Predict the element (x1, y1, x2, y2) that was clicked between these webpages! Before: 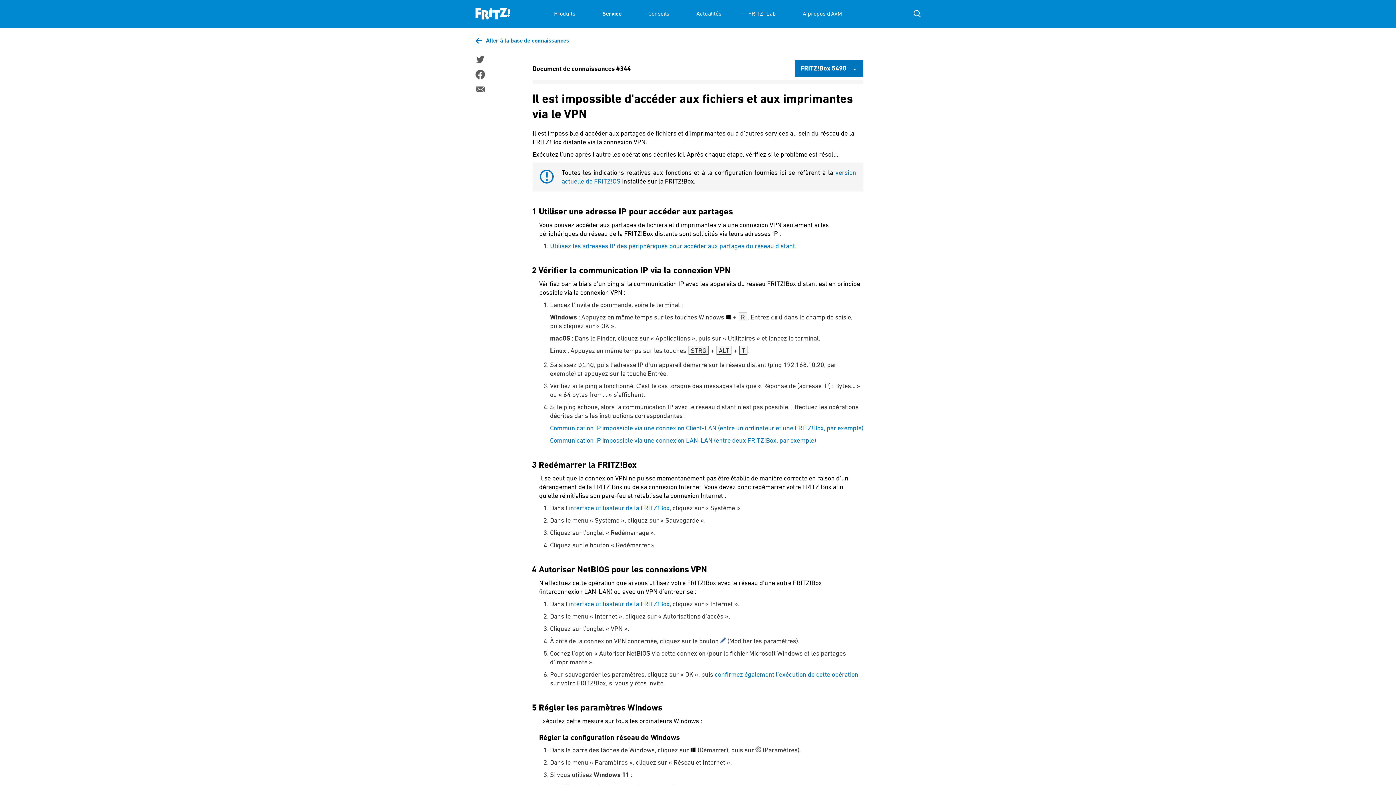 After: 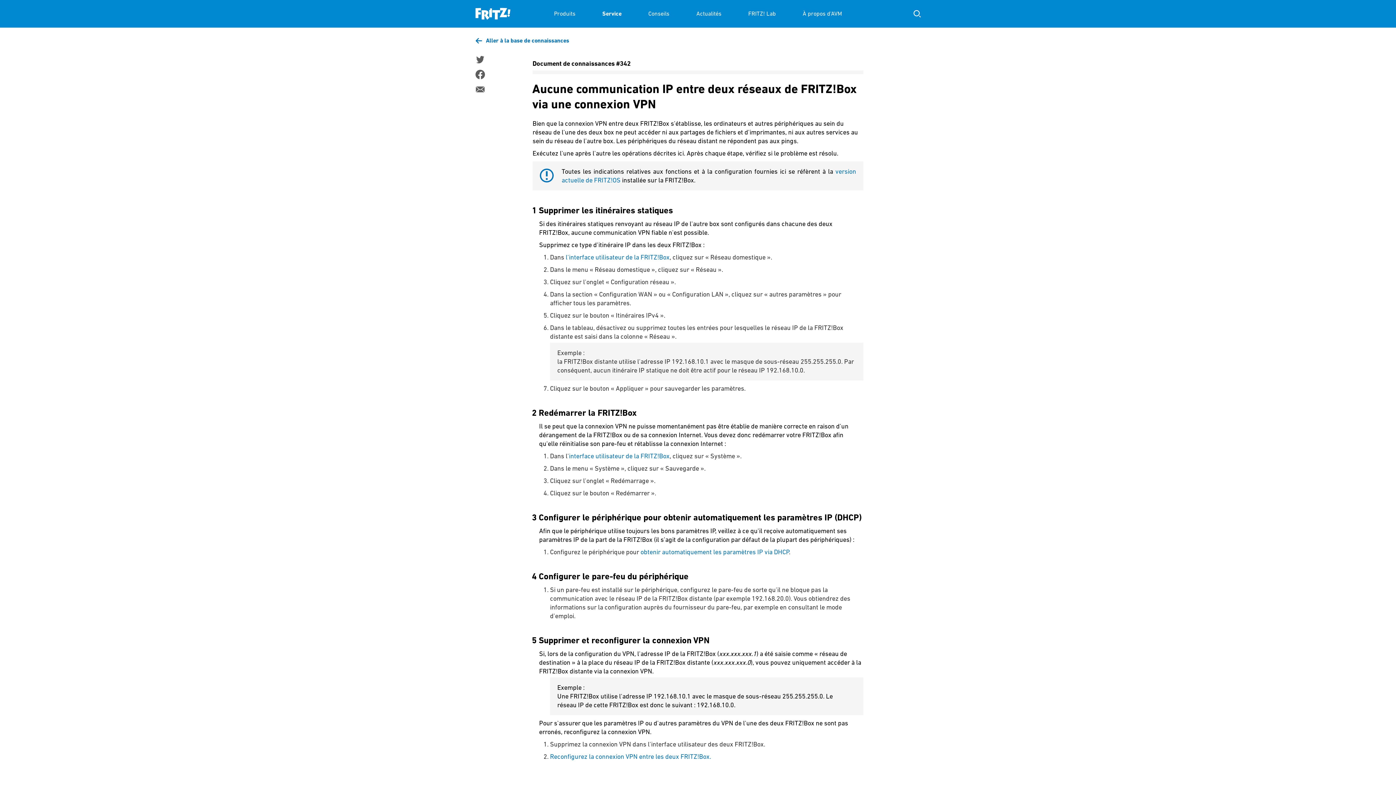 Action: label: Communication IP impossible via une connexion LAN-LAN (entre deux FRITZ!Box, par exemple) bbox: (550, 436, 816, 444)